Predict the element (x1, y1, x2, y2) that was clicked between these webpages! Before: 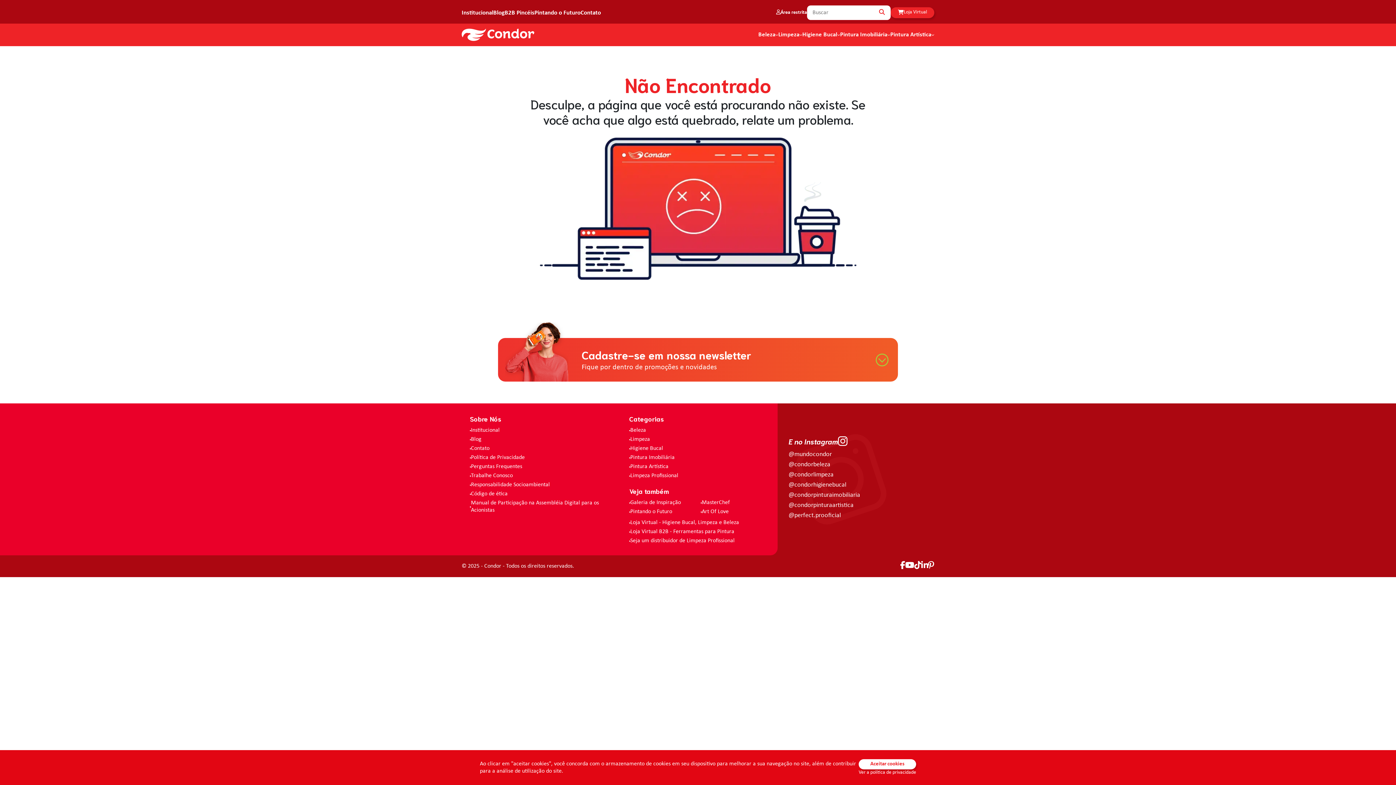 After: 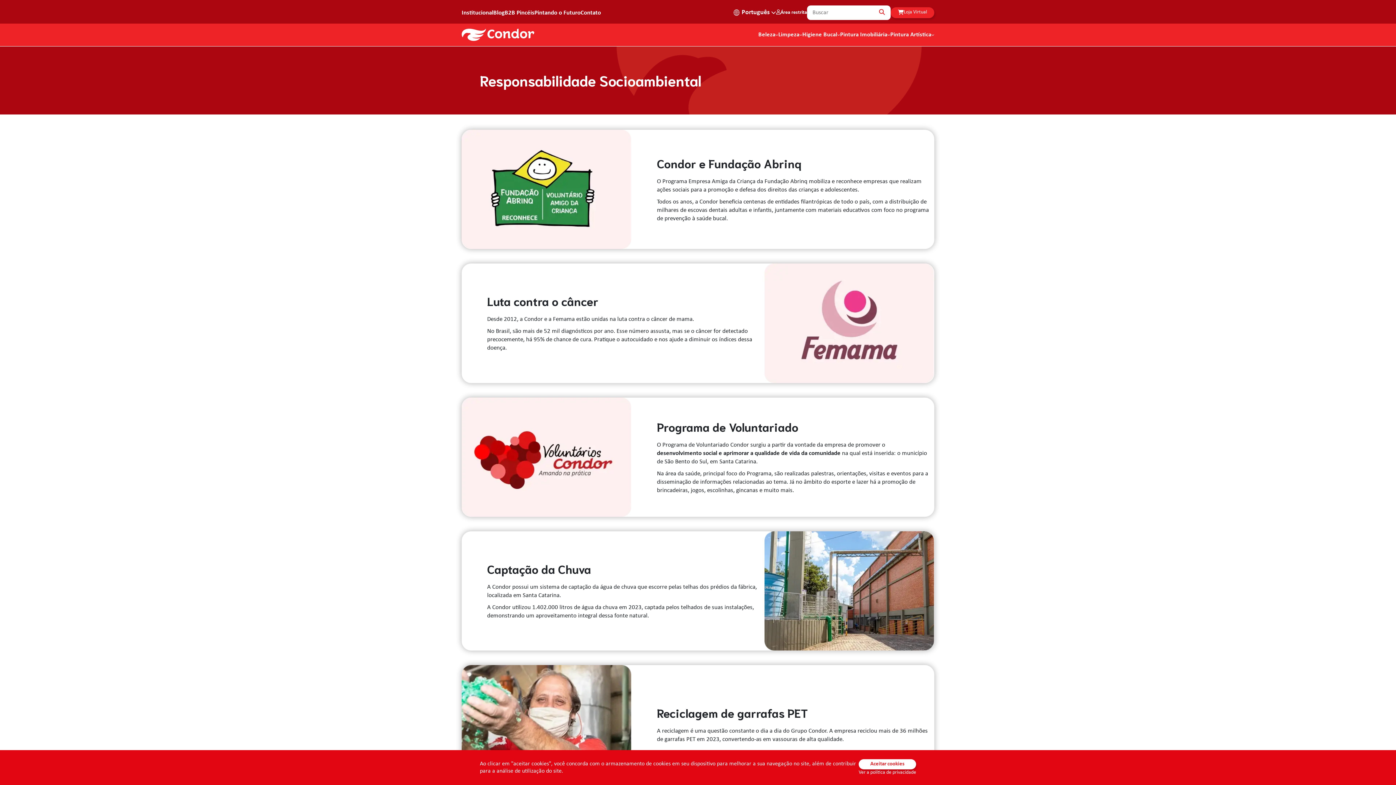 Action: label: Responsabilidade Socioambiental bbox: (471, 481, 550, 488)